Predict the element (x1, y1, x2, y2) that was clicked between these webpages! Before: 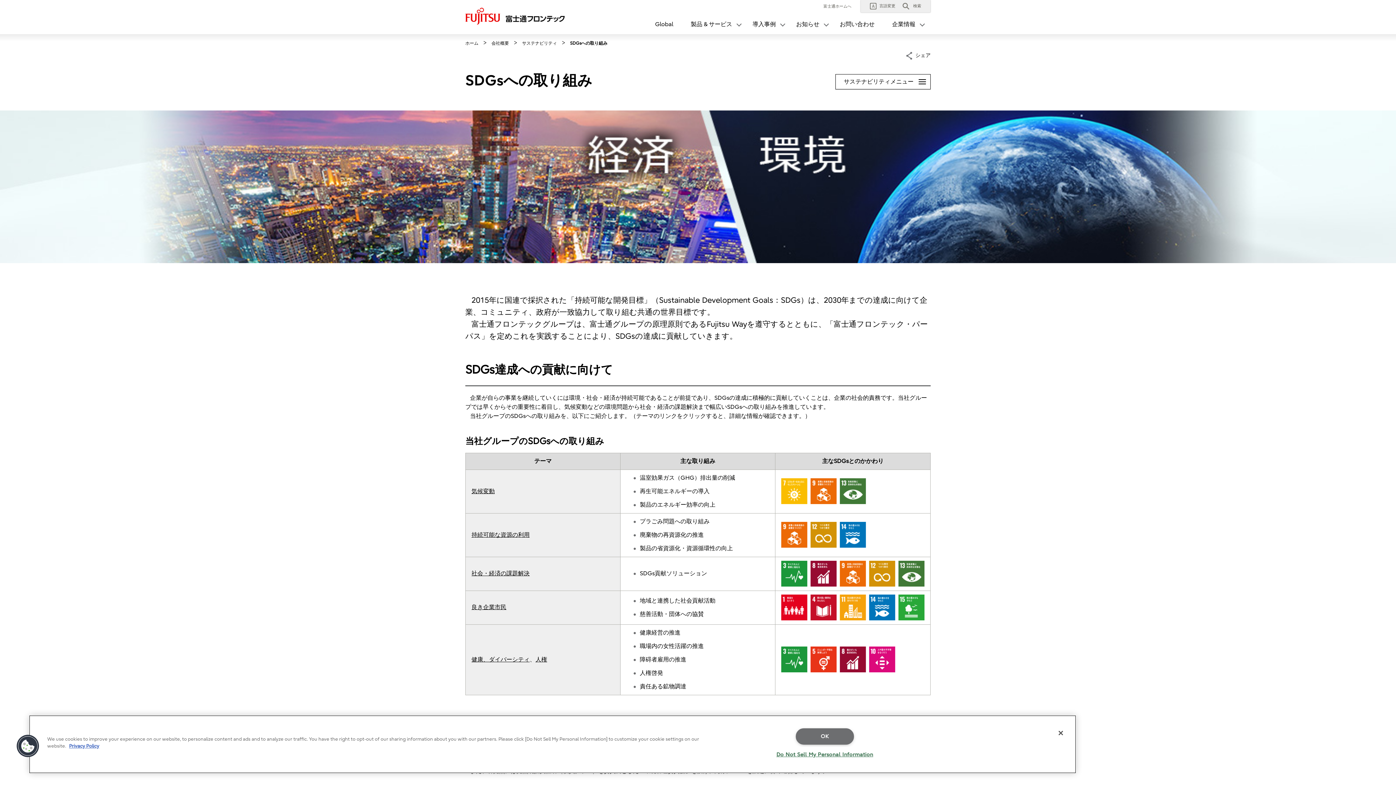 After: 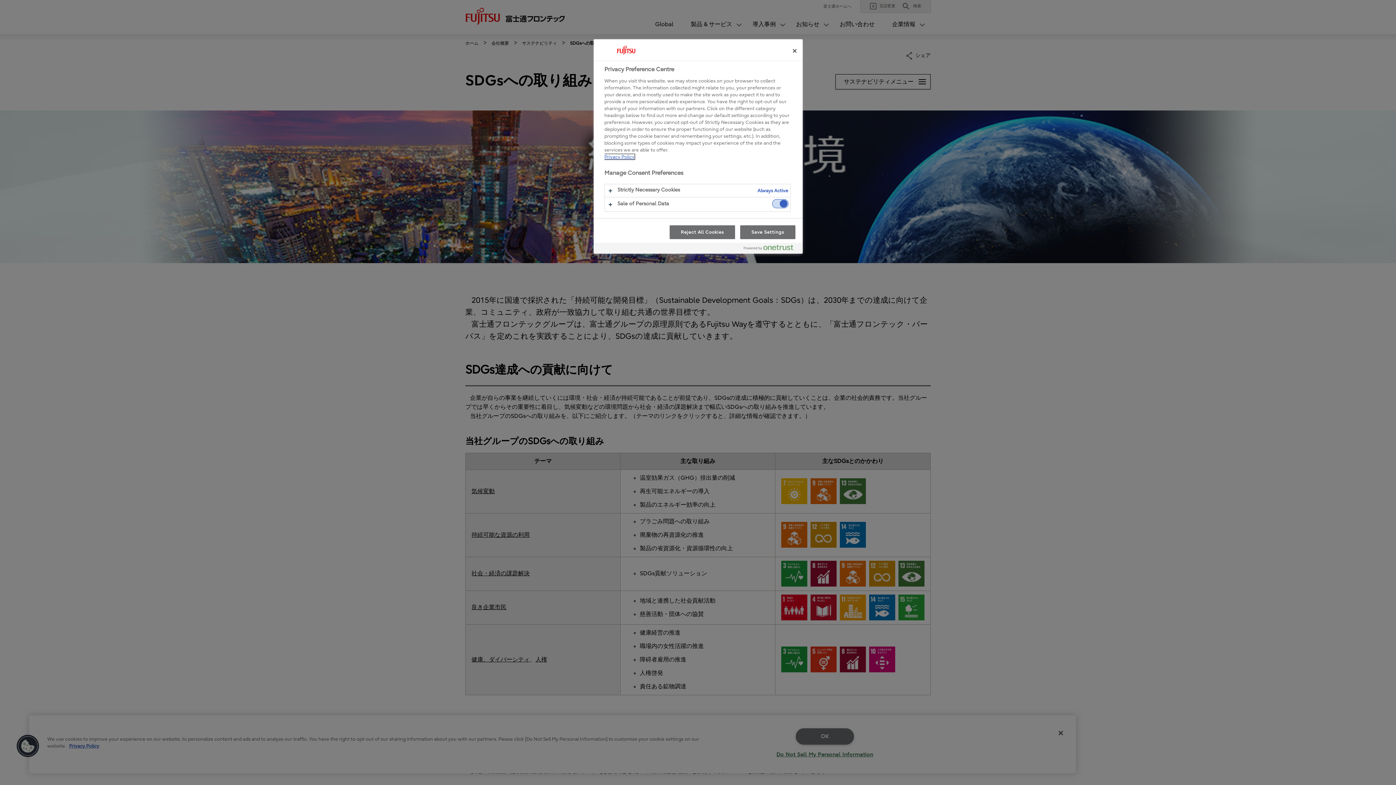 Action: label: Do Not Sell My Personal Information bbox: (776, 747, 873, 762)